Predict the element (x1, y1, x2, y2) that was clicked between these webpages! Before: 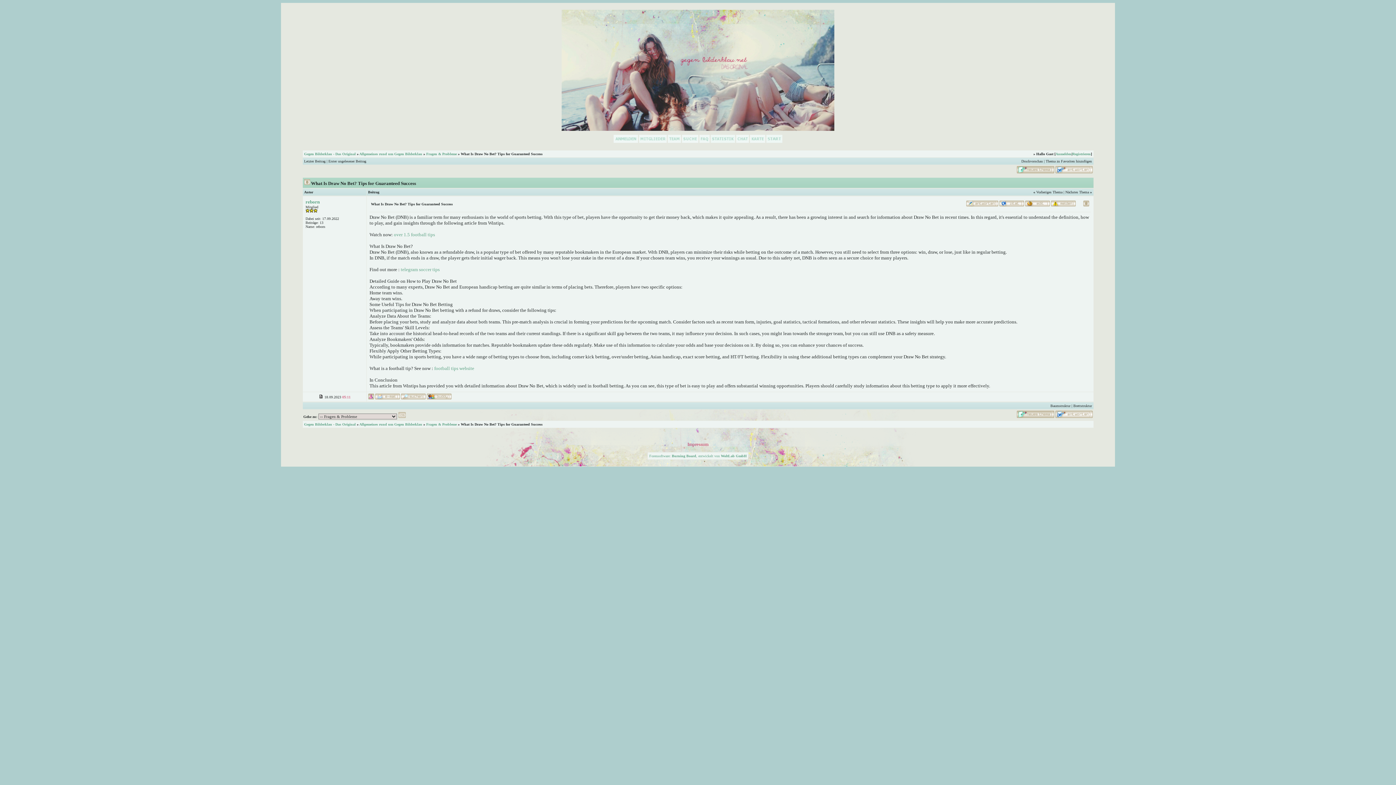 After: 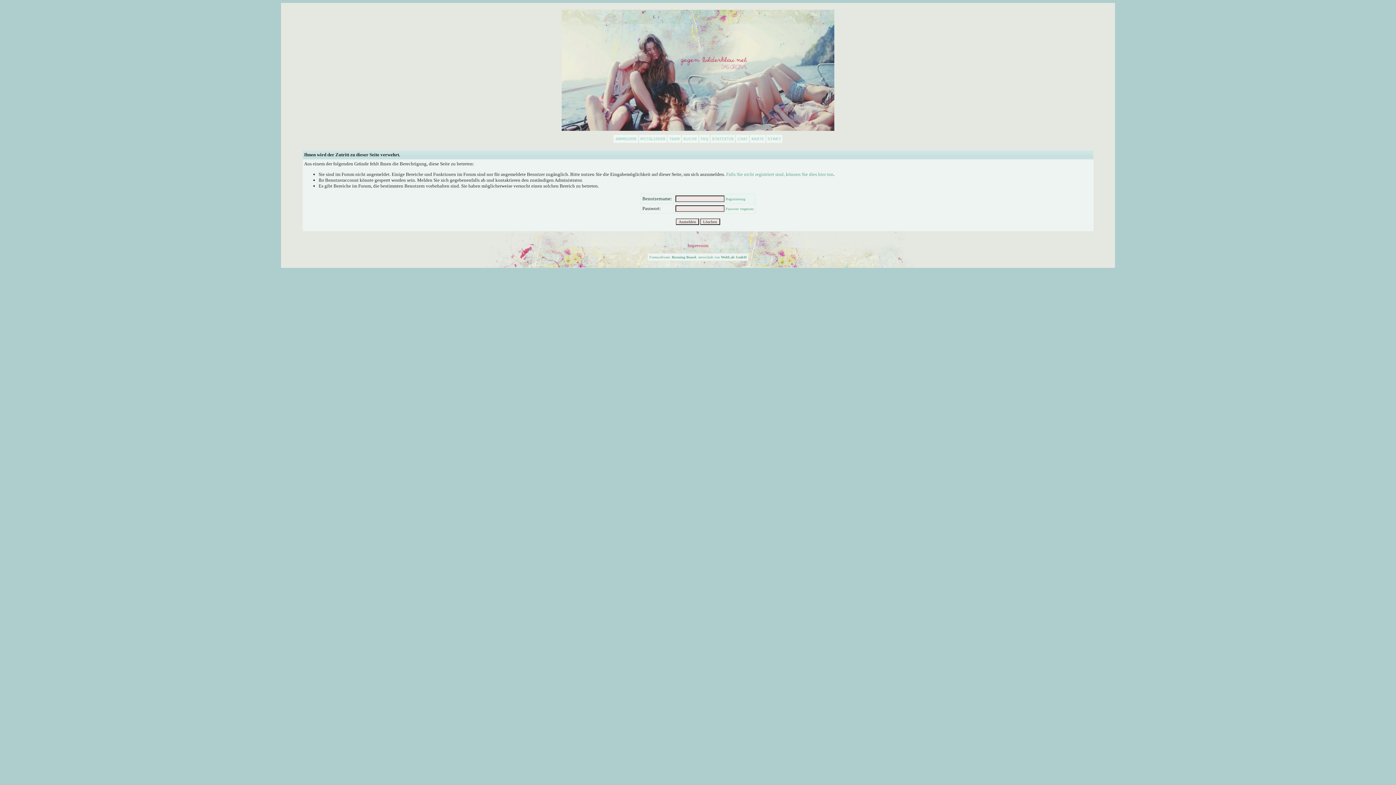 Action: bbox: (1055, 170, 1092, 174)